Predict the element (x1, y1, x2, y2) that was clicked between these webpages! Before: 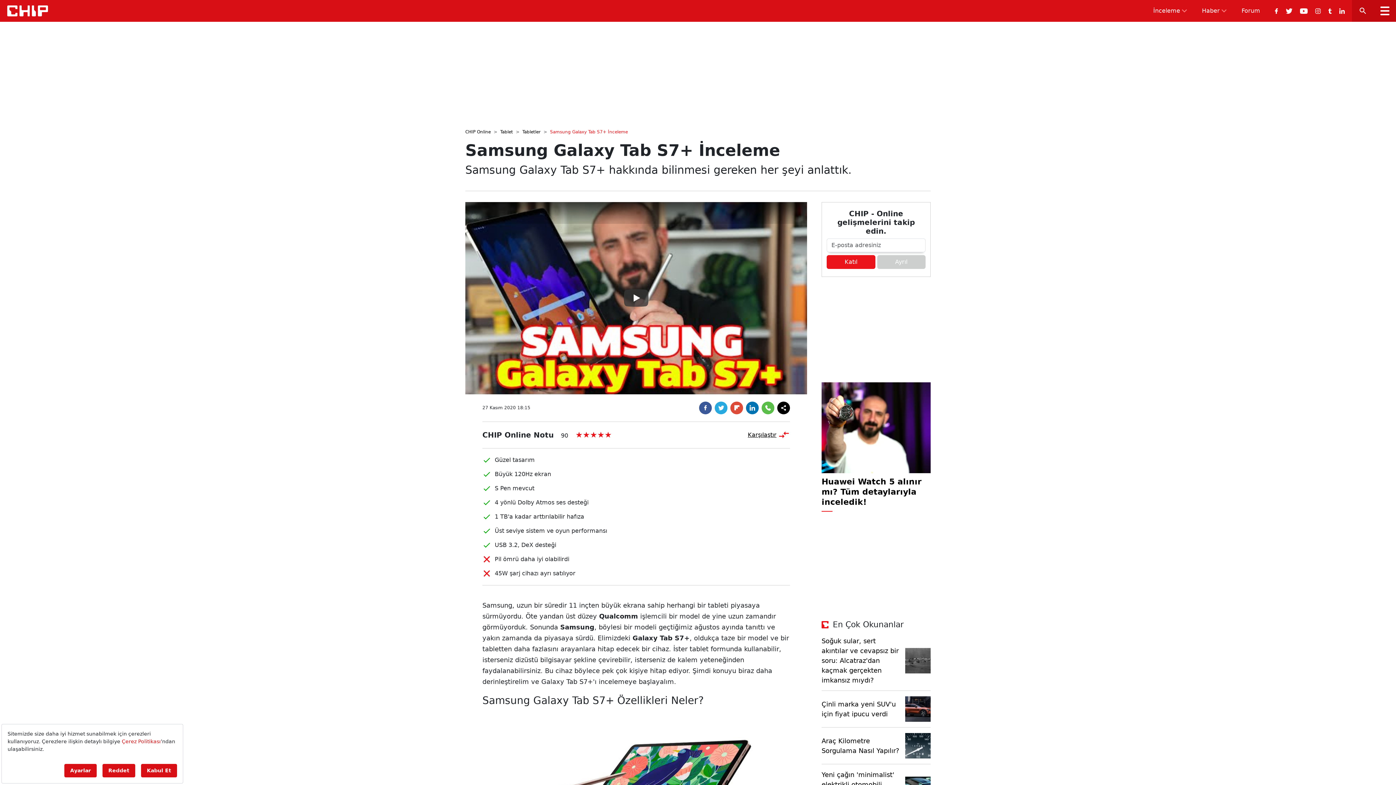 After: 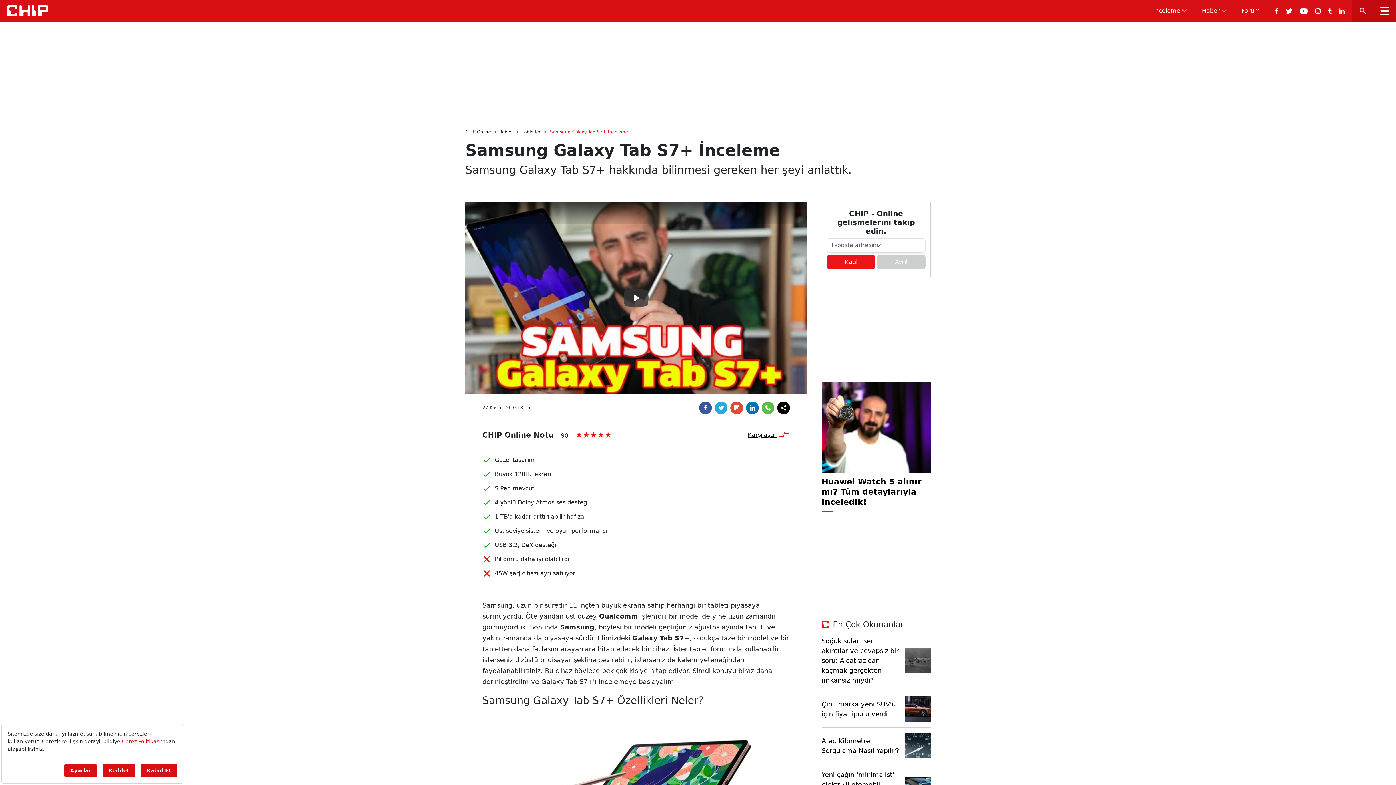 Action: bbox: (1312, 3, 1324, 17)